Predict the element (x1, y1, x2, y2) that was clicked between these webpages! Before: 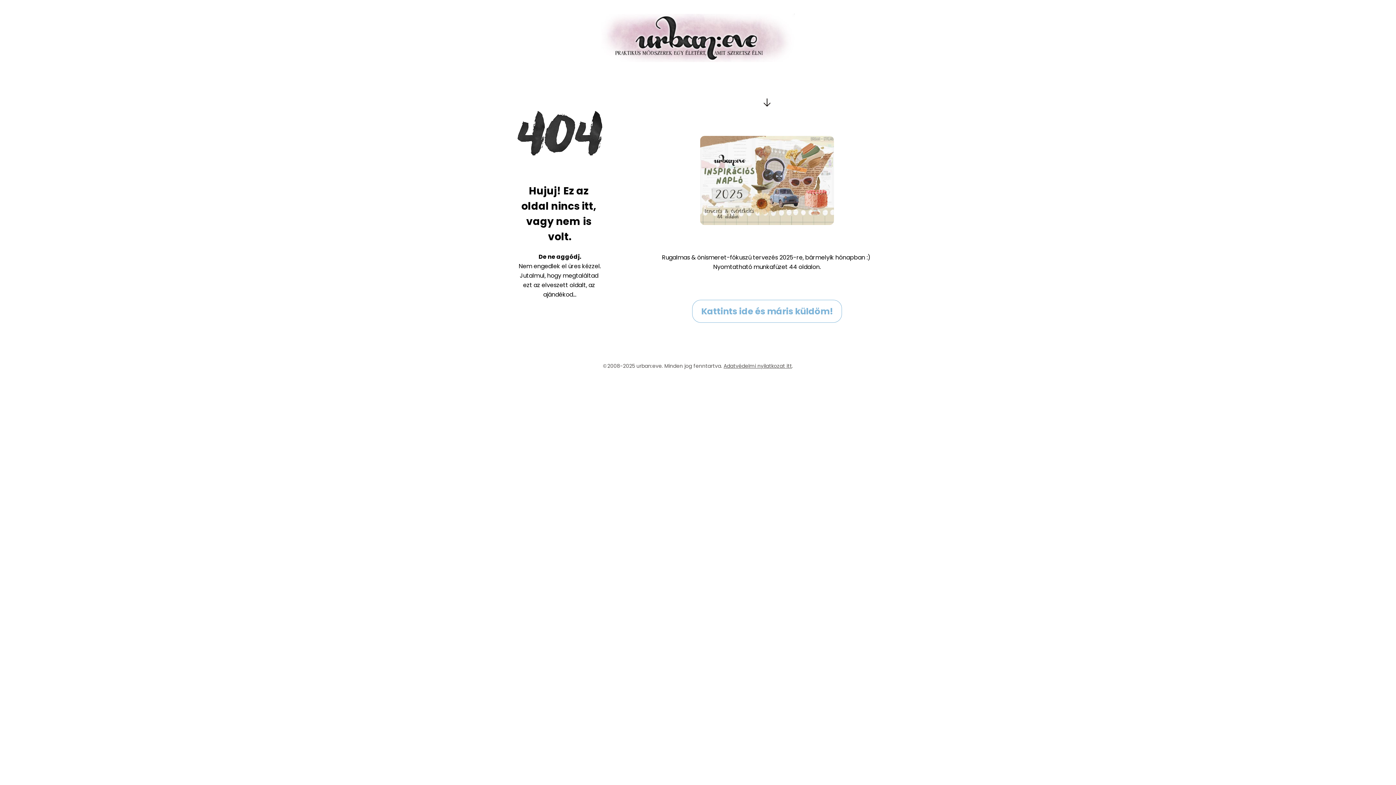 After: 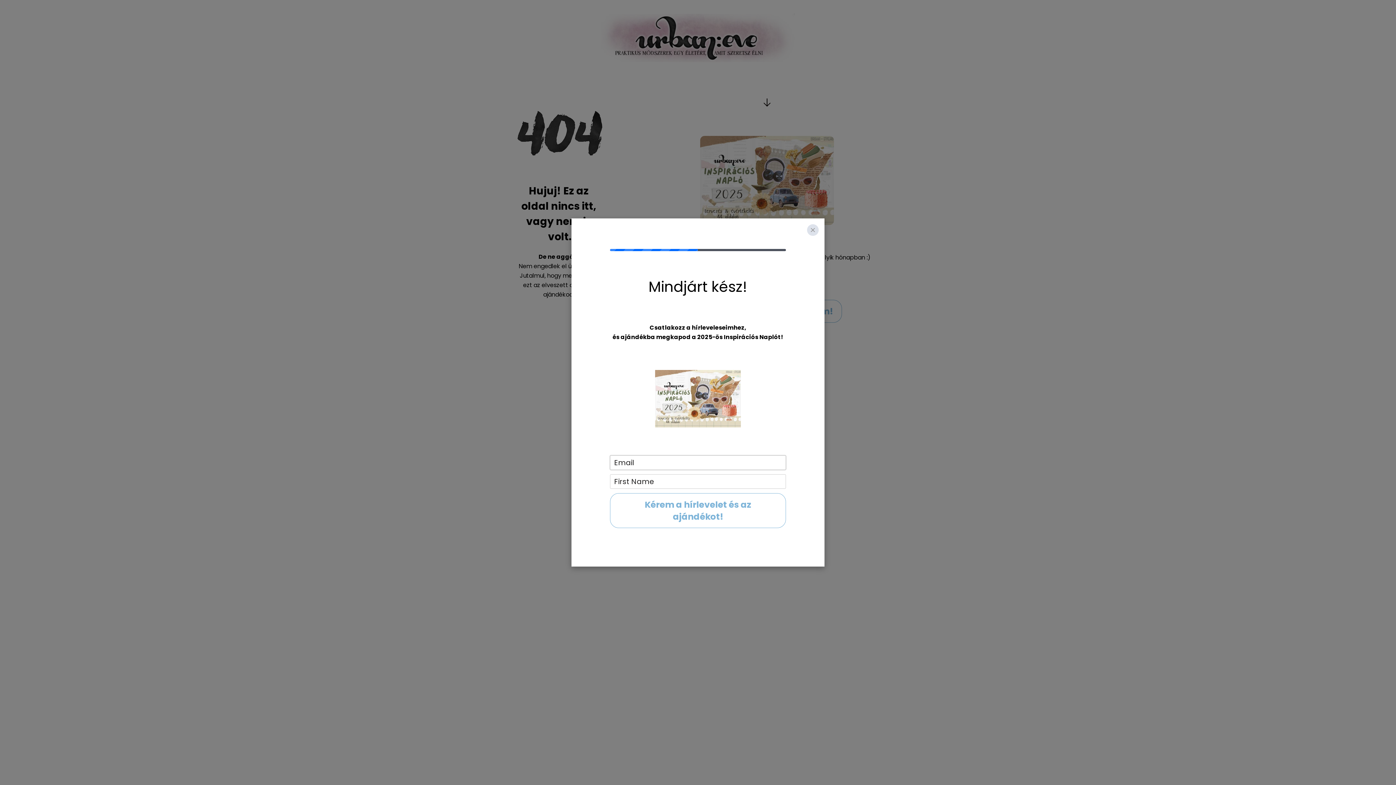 Action: bbox: (700, 176, 834, 183)